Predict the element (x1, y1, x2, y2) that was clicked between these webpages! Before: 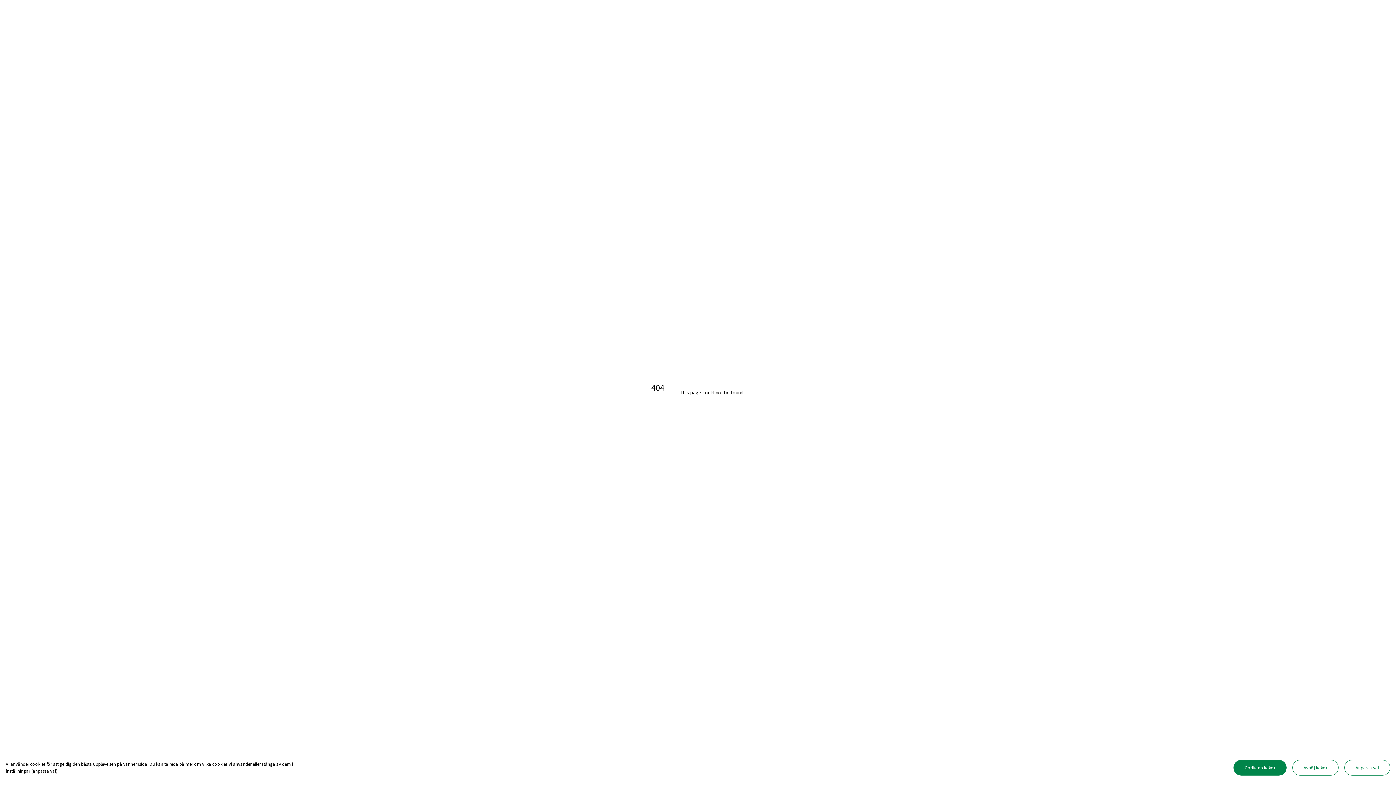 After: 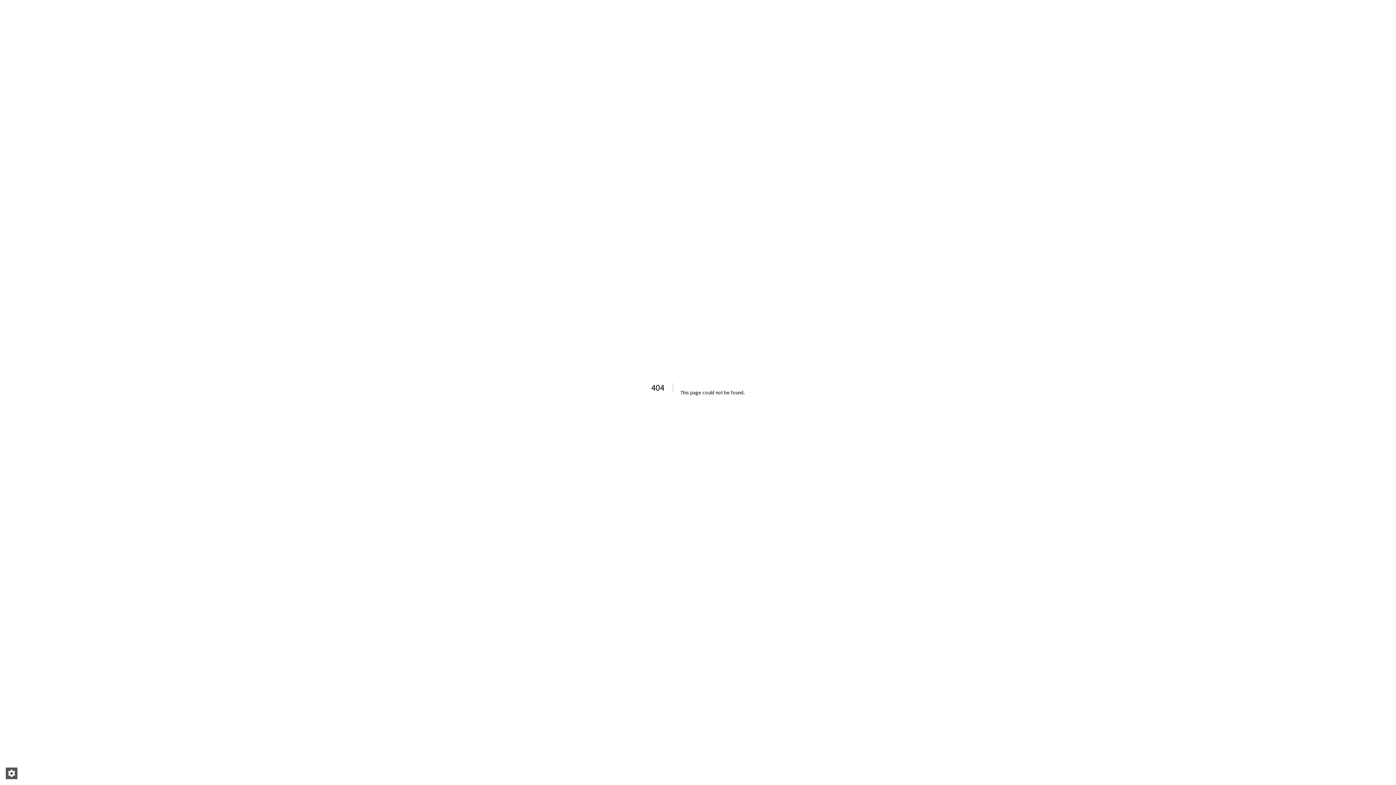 Action: bbox: (1233, 760, 1286, 775) label: Godkänn kakor